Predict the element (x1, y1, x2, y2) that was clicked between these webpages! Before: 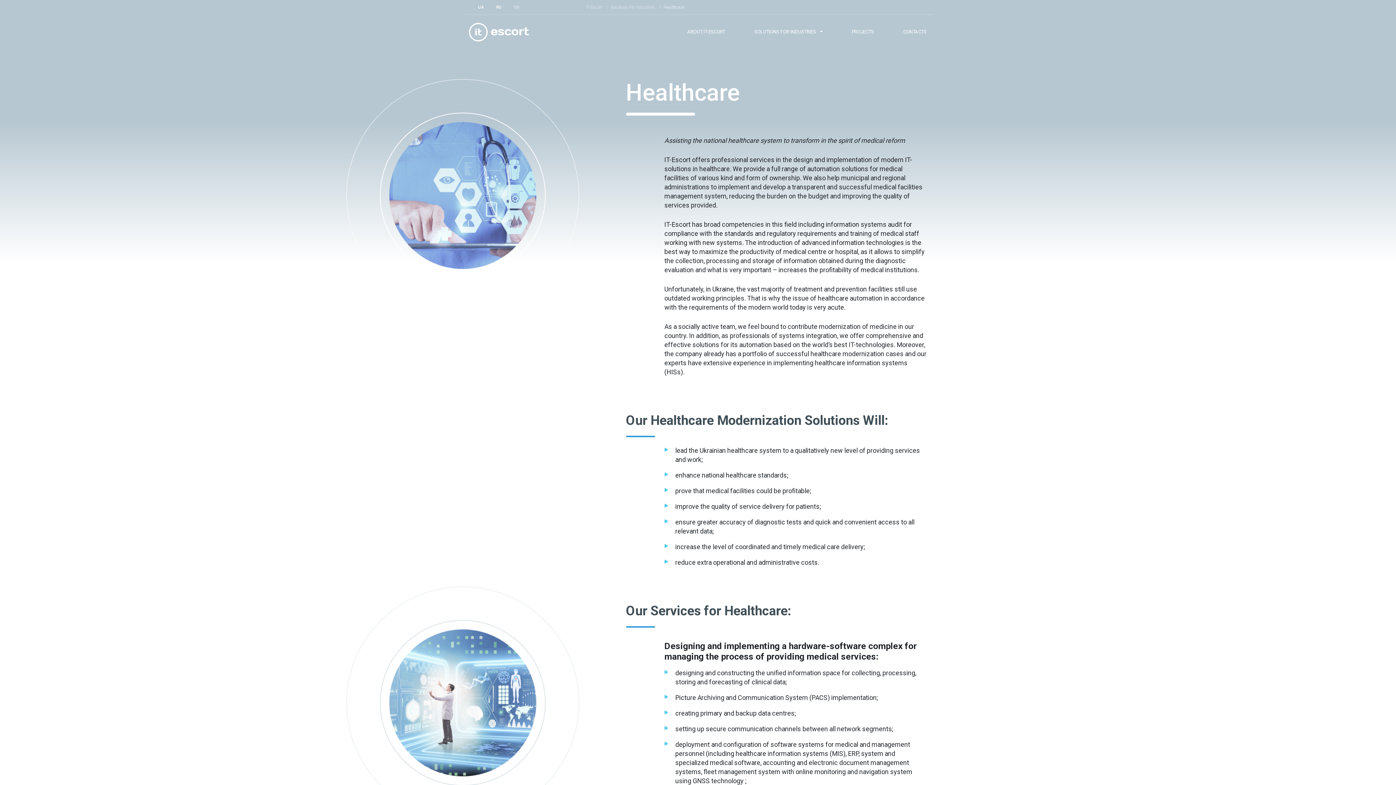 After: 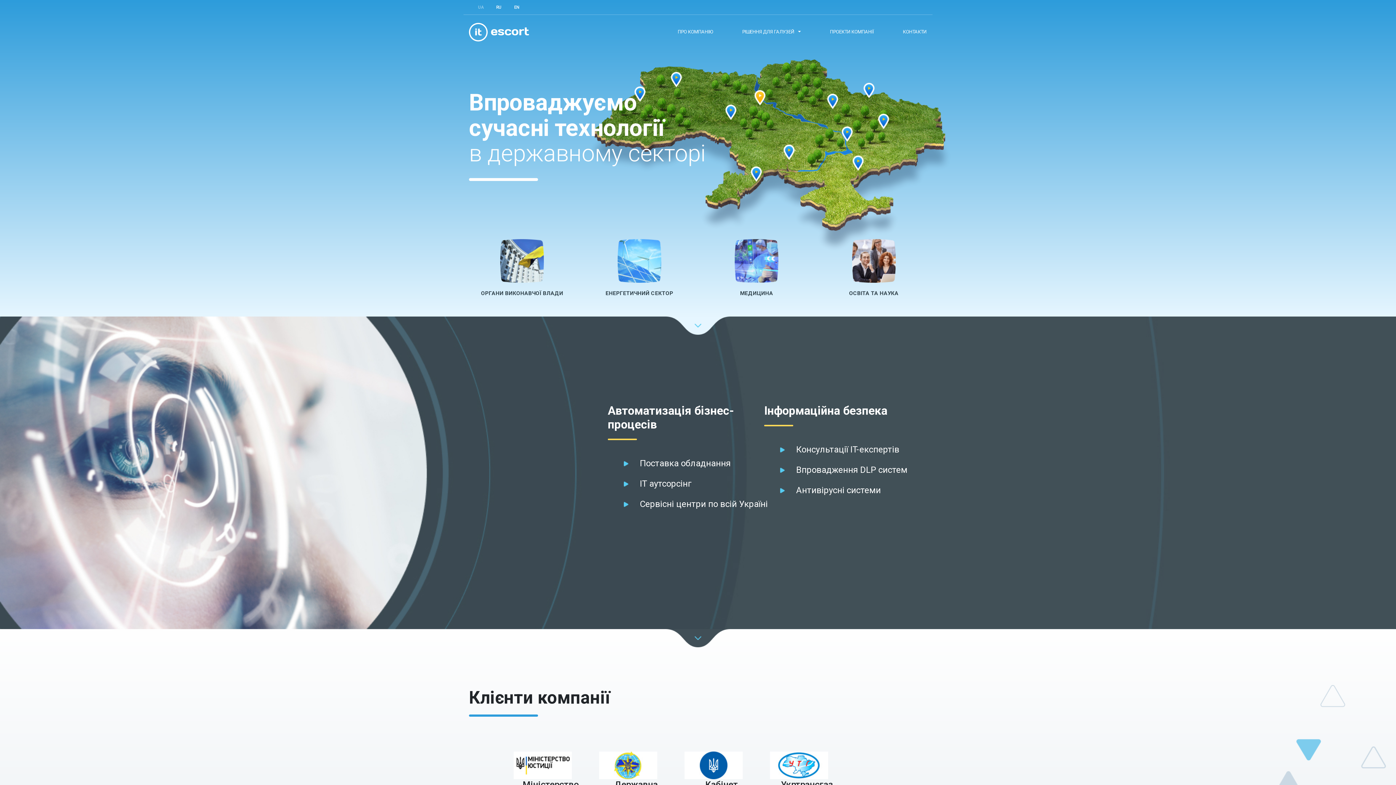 Action: label: IT-Escort bbox: (586, 4, 602, 9)